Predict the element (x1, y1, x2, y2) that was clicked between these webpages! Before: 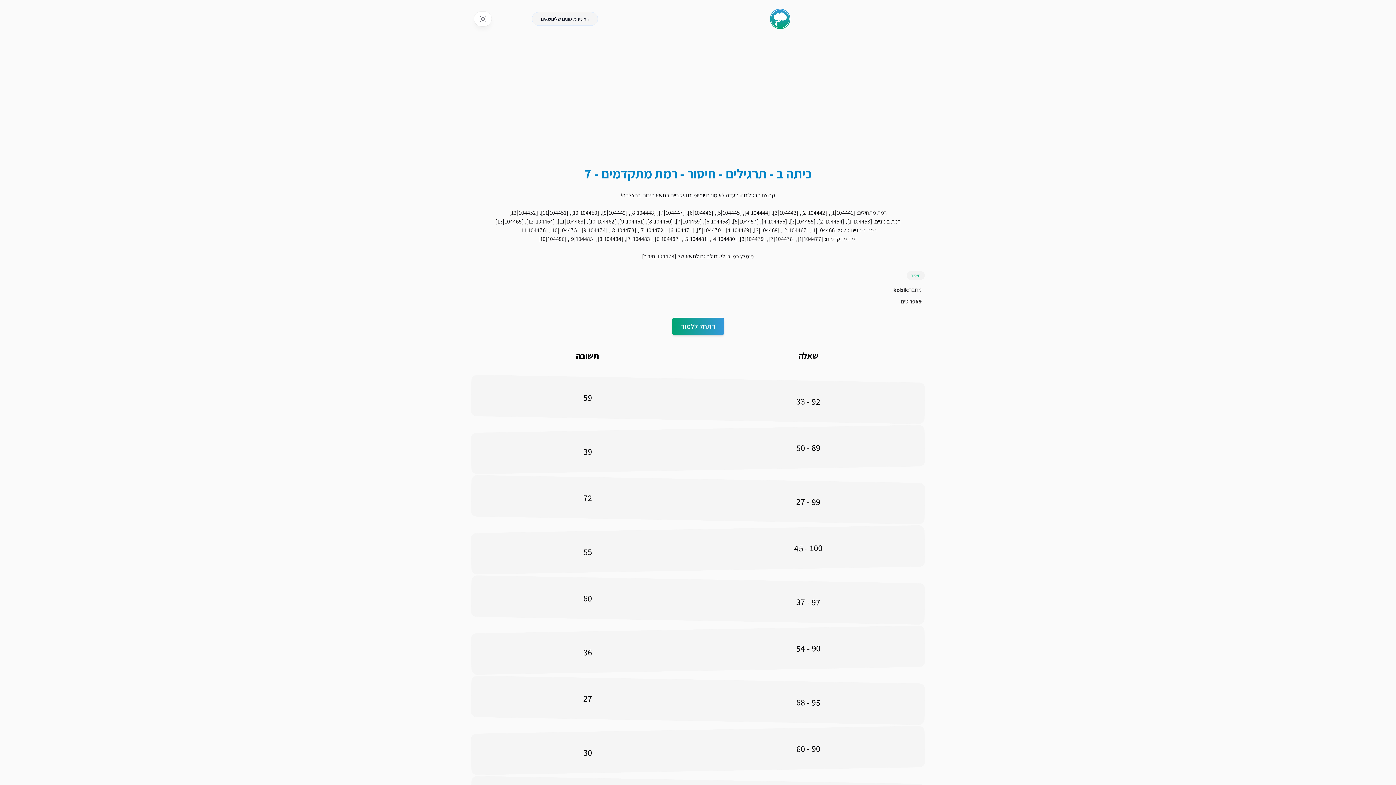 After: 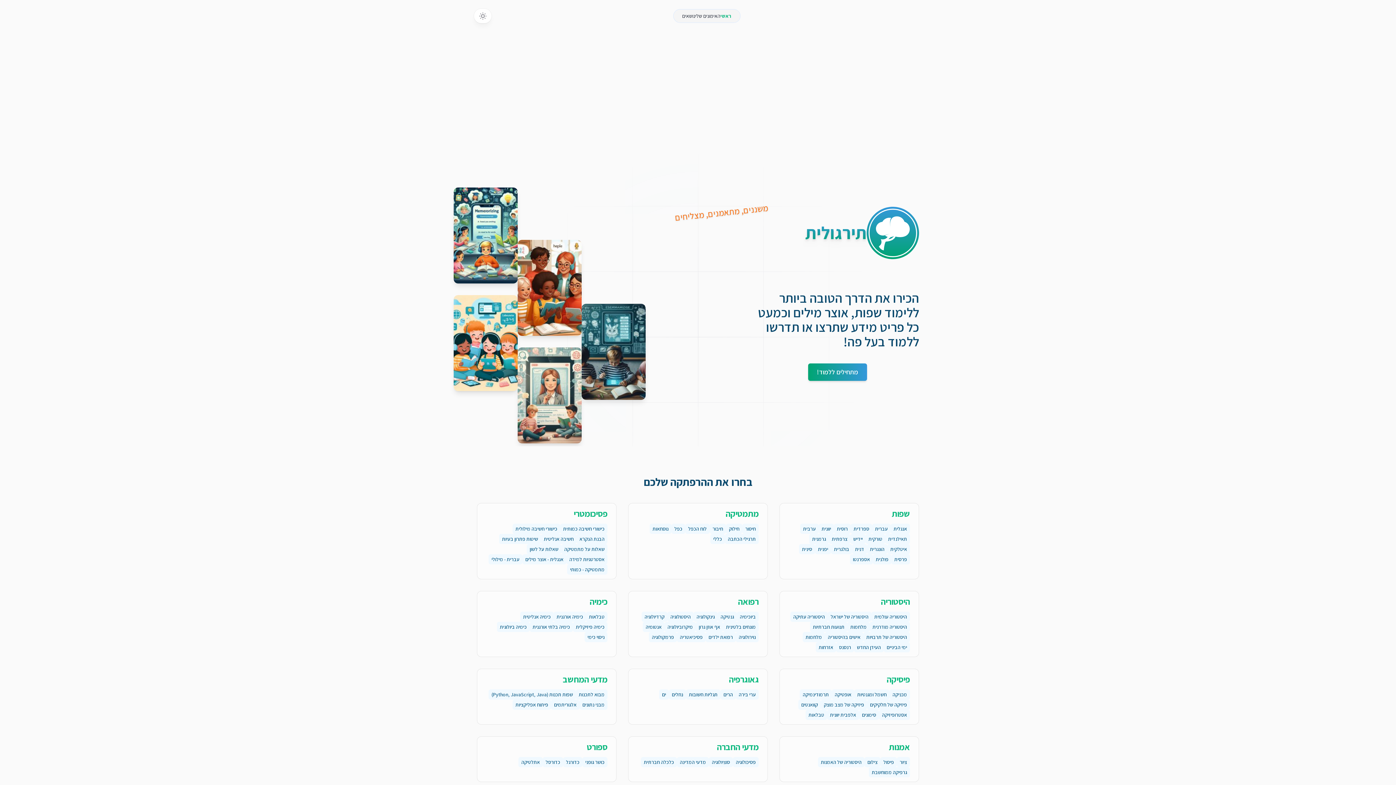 Action: bbox: (579, 15, 589, 22) label: ראשי